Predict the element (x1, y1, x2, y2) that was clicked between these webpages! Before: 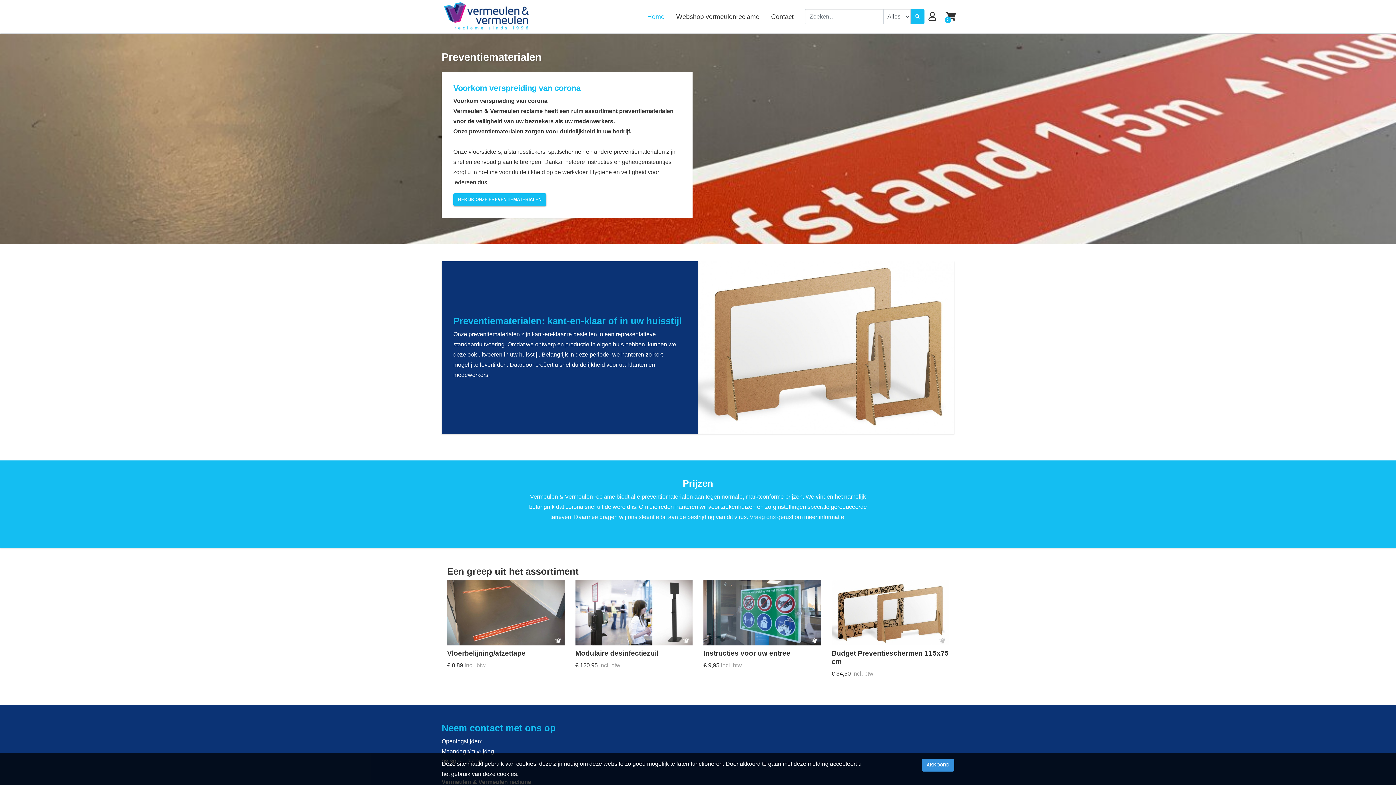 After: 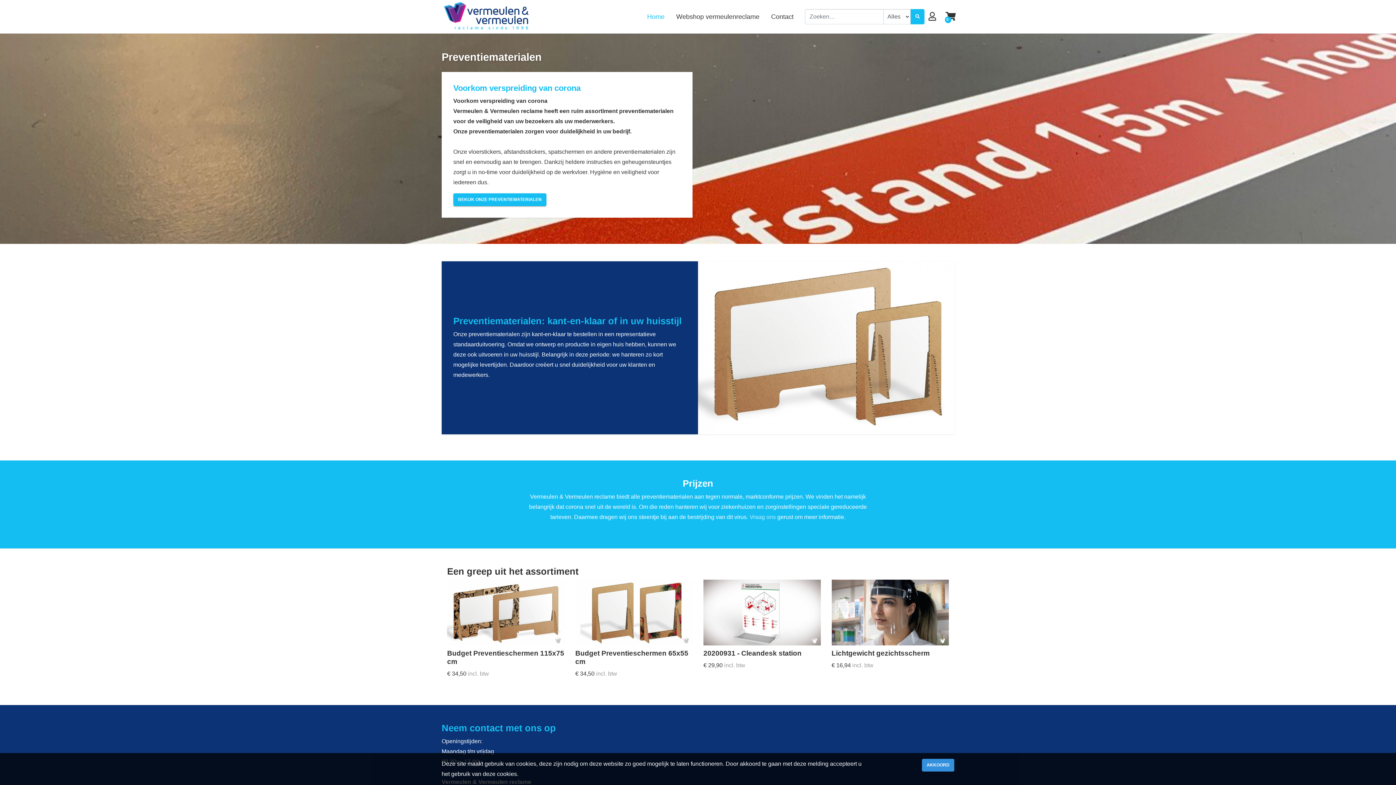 Action: label: Home bbox: (641, 0, 670, 33)